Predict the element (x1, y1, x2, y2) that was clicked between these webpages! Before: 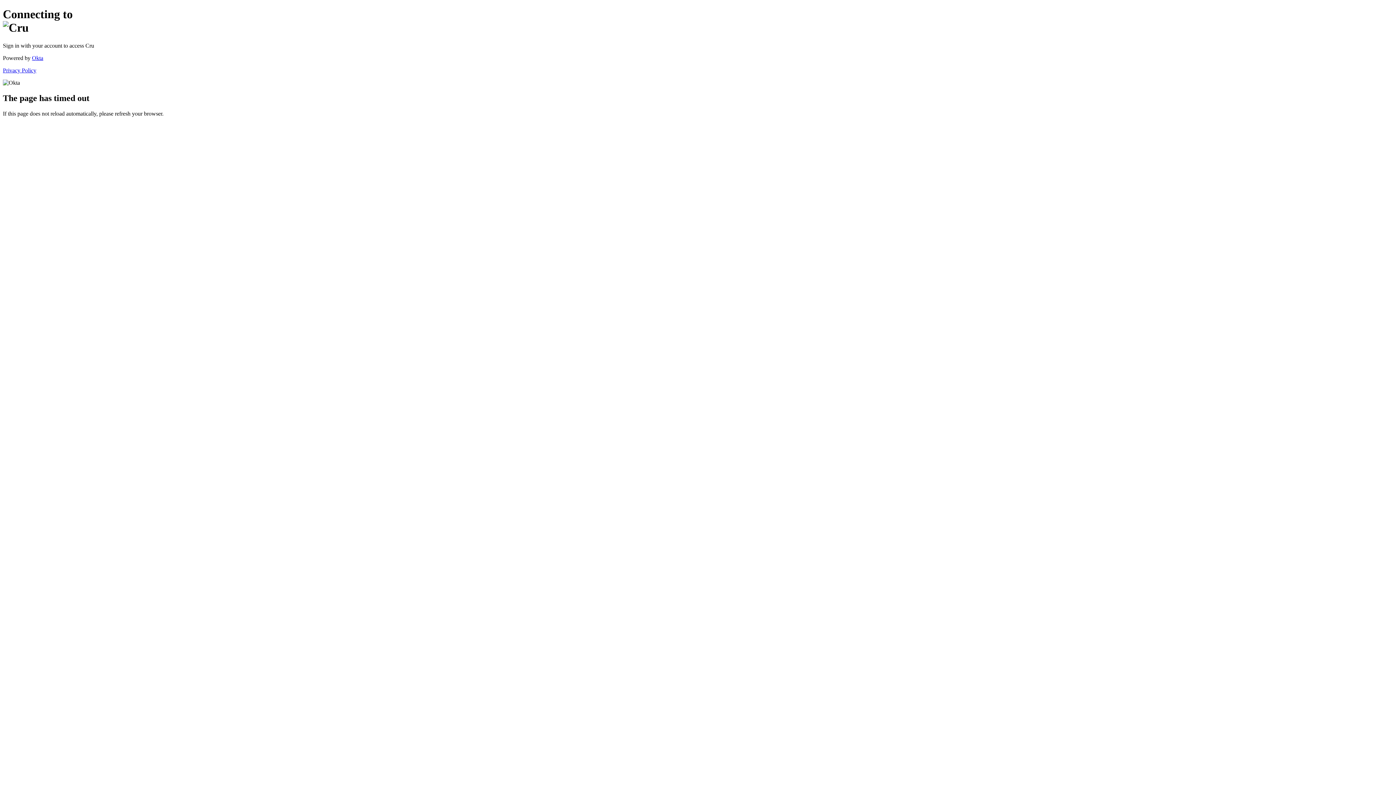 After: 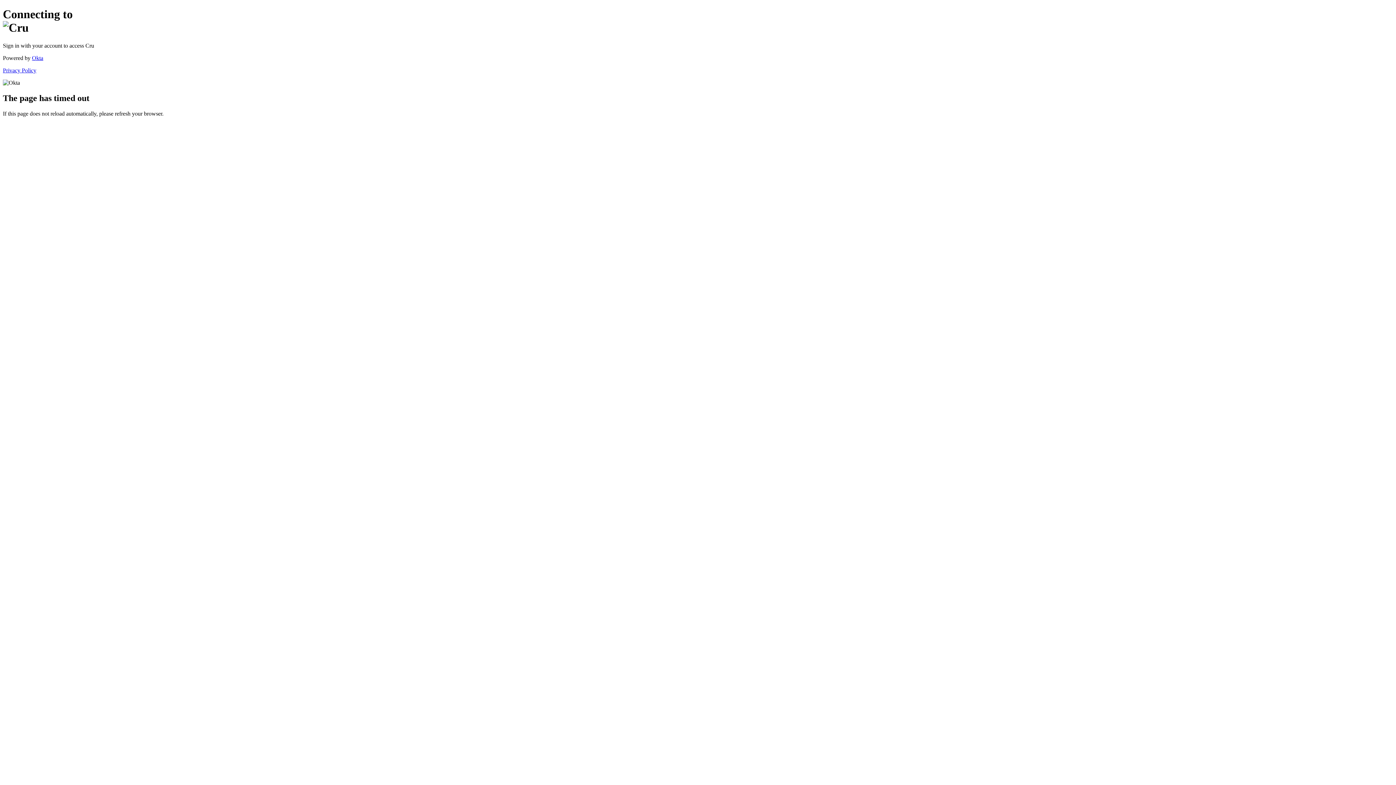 Action: label: Privacy Policy bbox: (2, 67, 36, 73)